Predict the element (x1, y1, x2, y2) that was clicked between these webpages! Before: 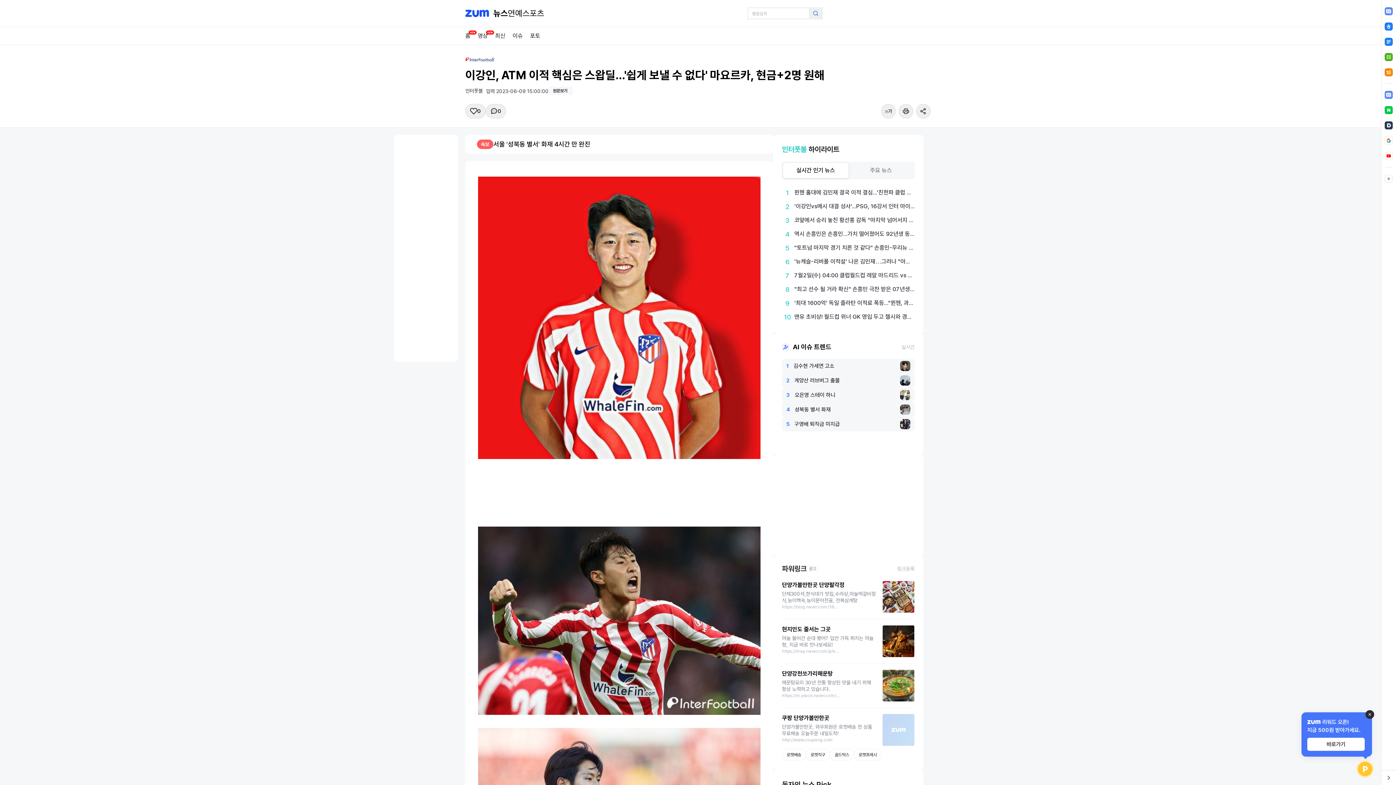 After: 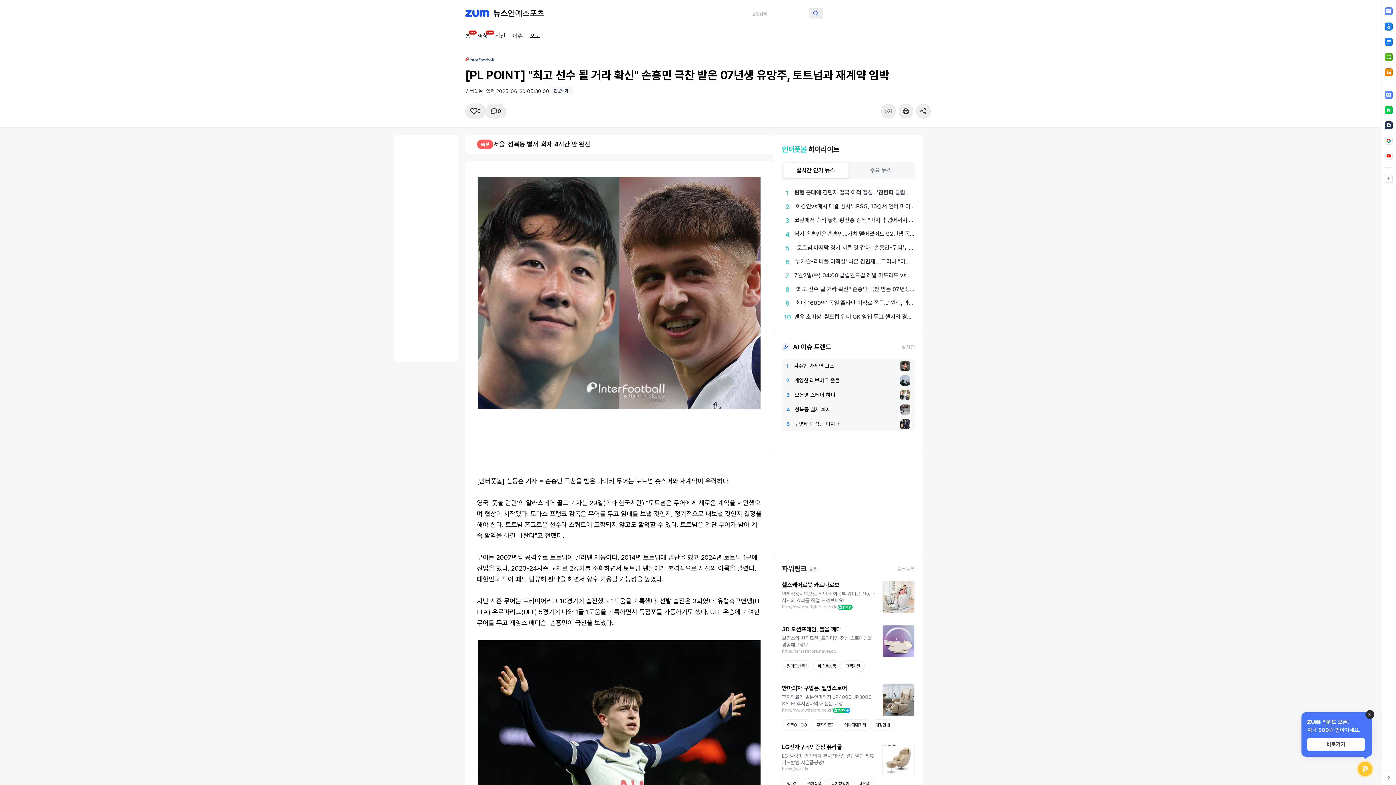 Action: bbox: (782, 449, 914, 463) label: 8
"최고 선수 될 거라 확신" 손흥민 극찬 받은 07년생 유망주, 토트넘과 재계약 임박